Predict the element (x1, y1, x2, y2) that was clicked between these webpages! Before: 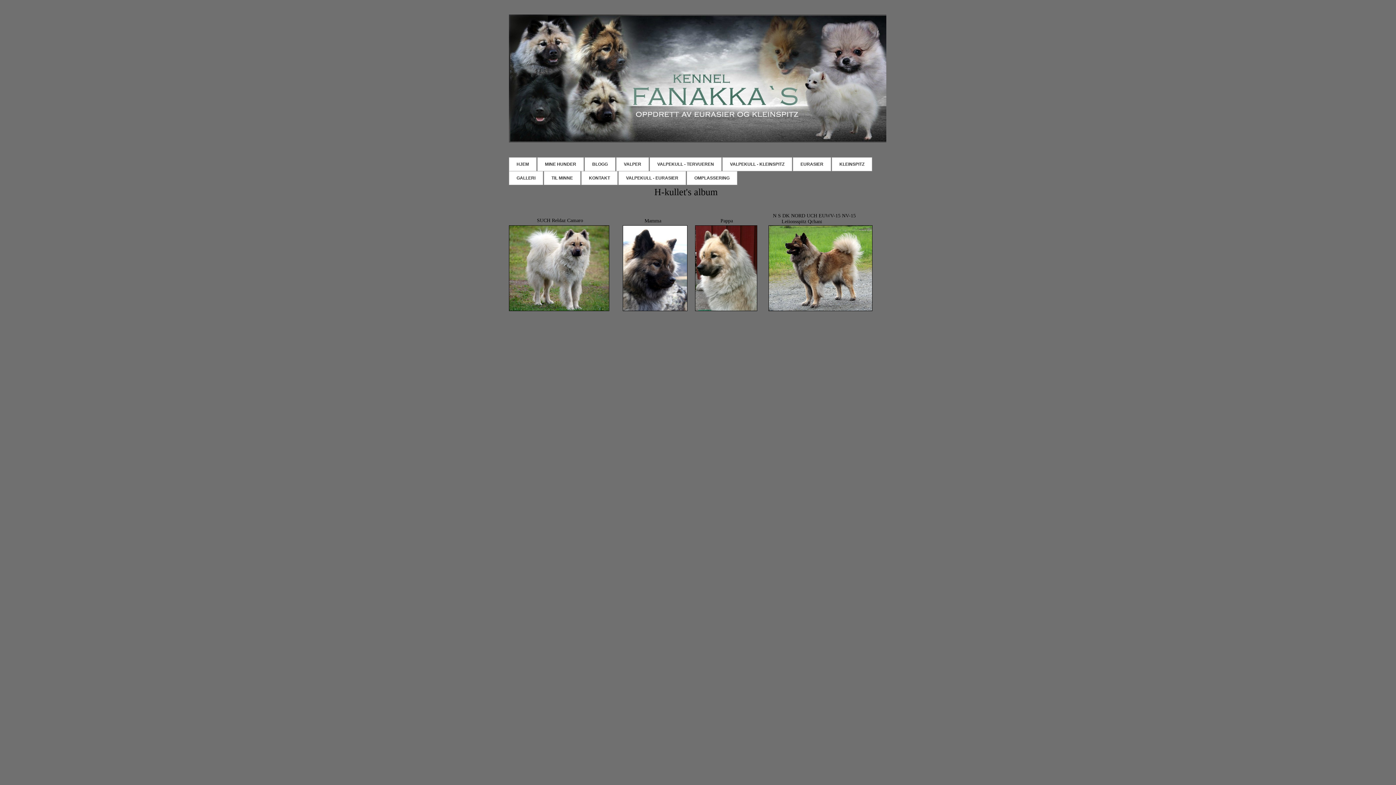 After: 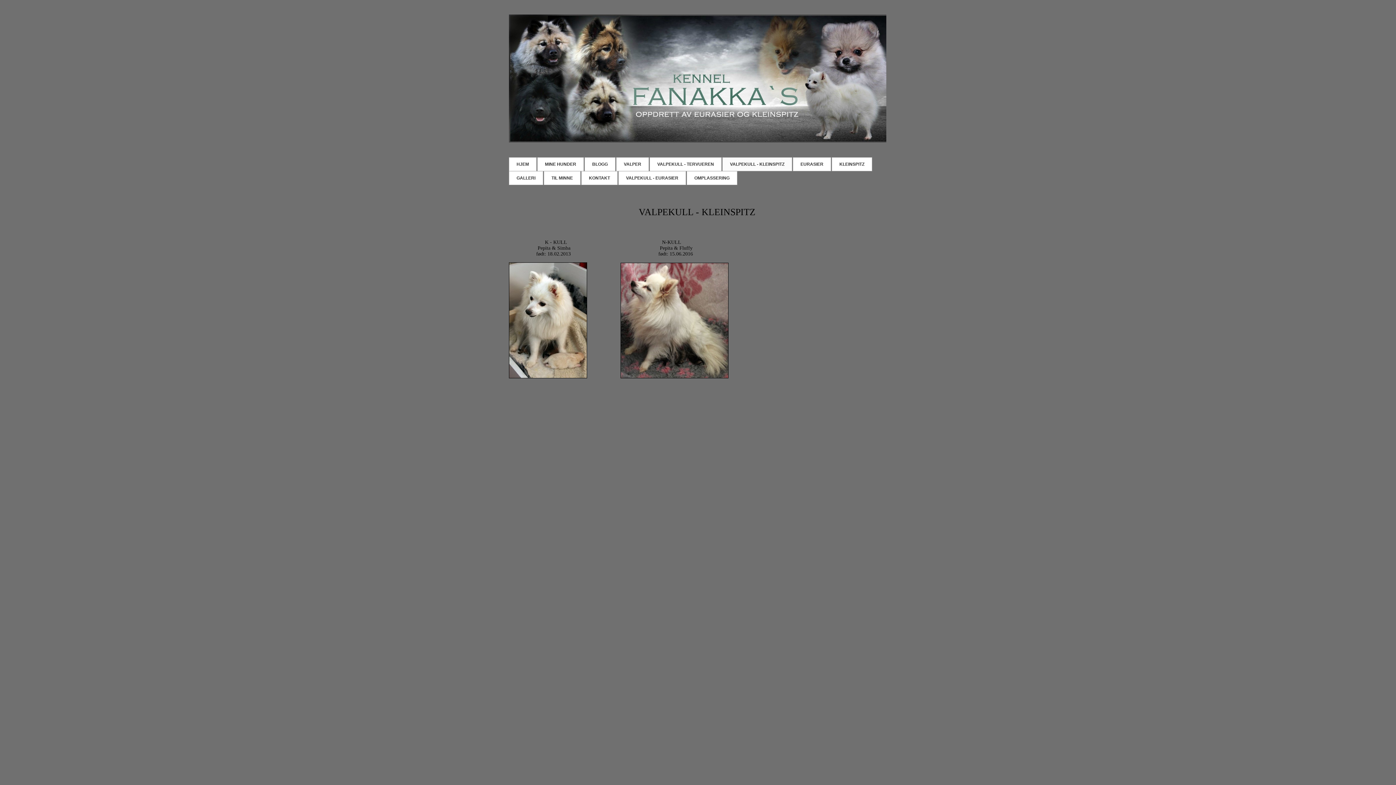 Action: bbox: (722, 157, 792, 171) label: VALPEKULL - KLEINSPITZ